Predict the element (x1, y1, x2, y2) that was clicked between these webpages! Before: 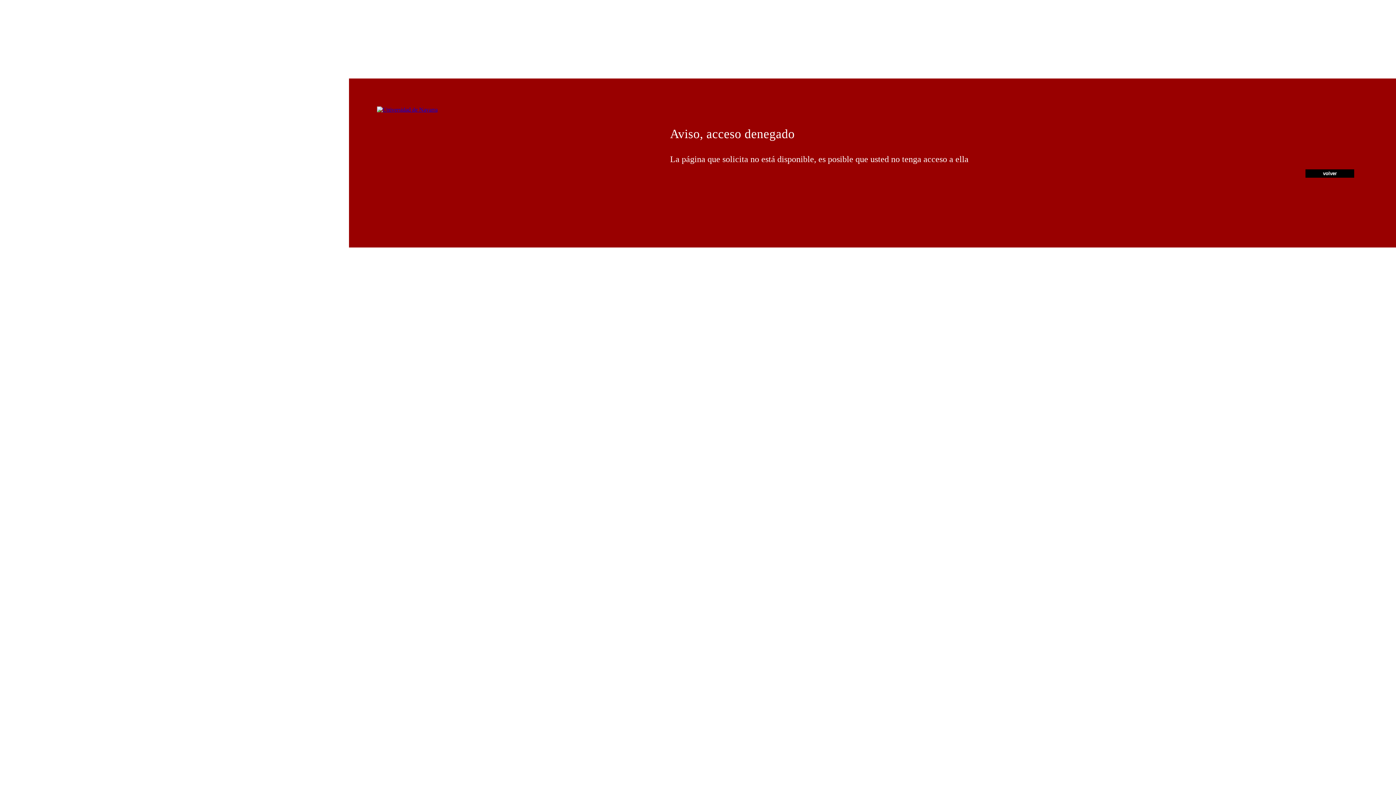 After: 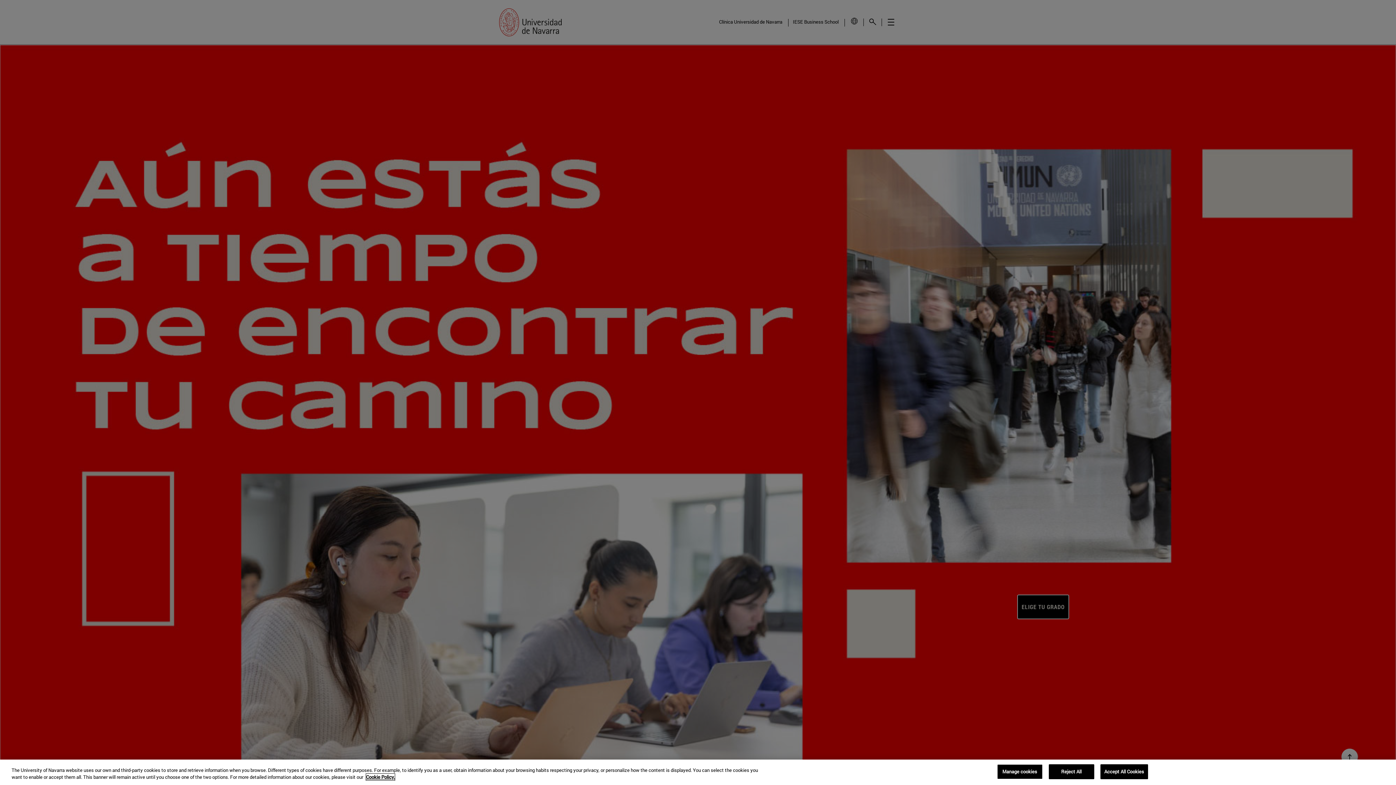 Action: bbox: (377, 106, 437, 112)